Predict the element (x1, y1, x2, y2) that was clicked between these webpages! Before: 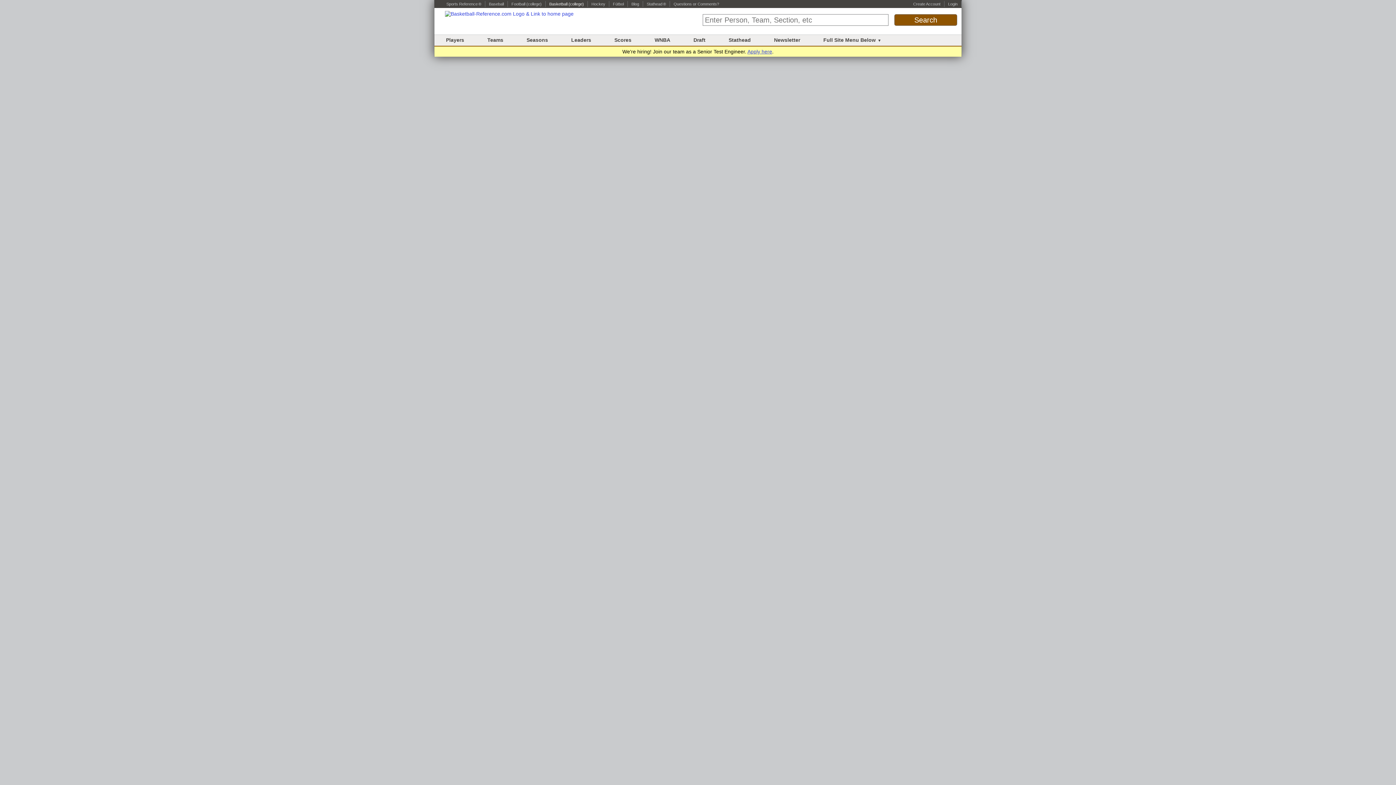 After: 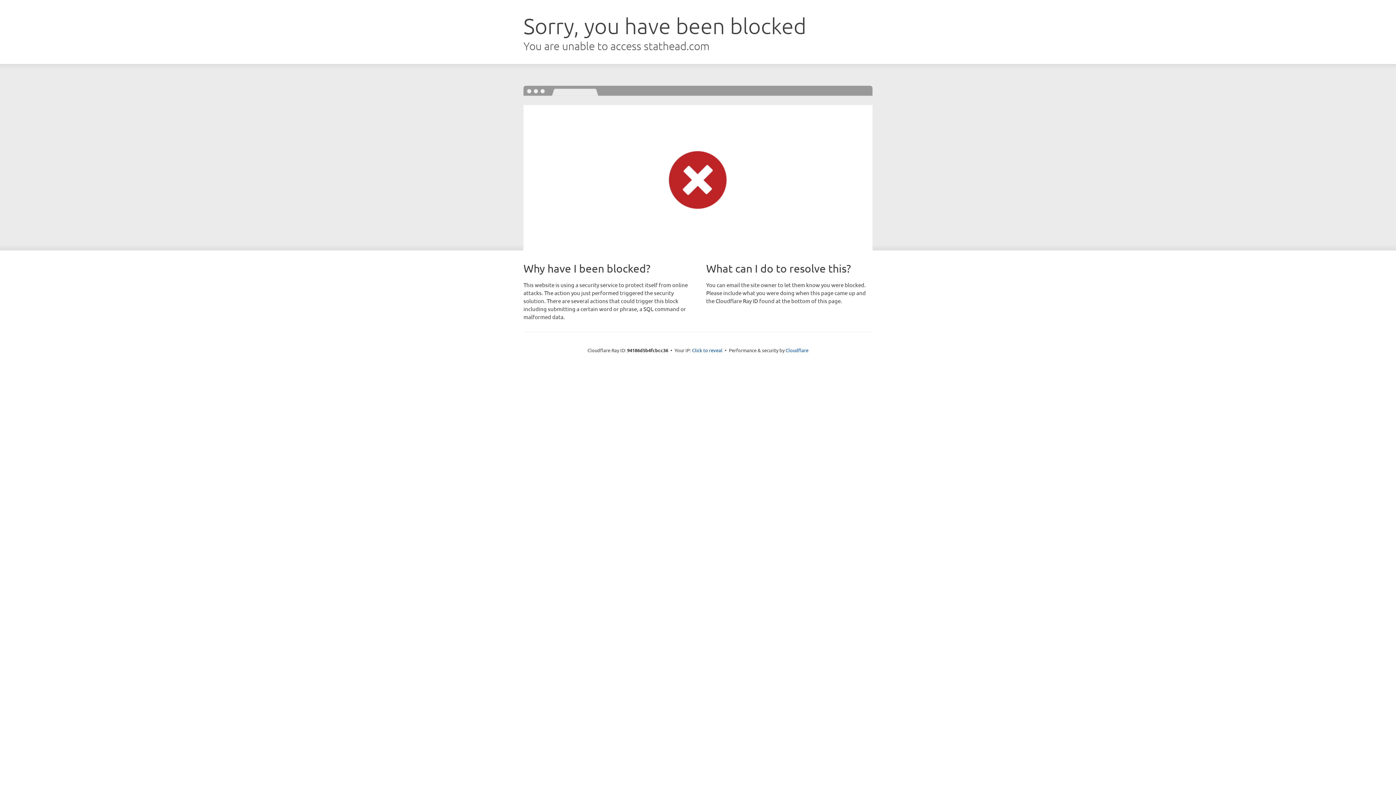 Action: label: Login bbox: (948, 1, 957, 6)